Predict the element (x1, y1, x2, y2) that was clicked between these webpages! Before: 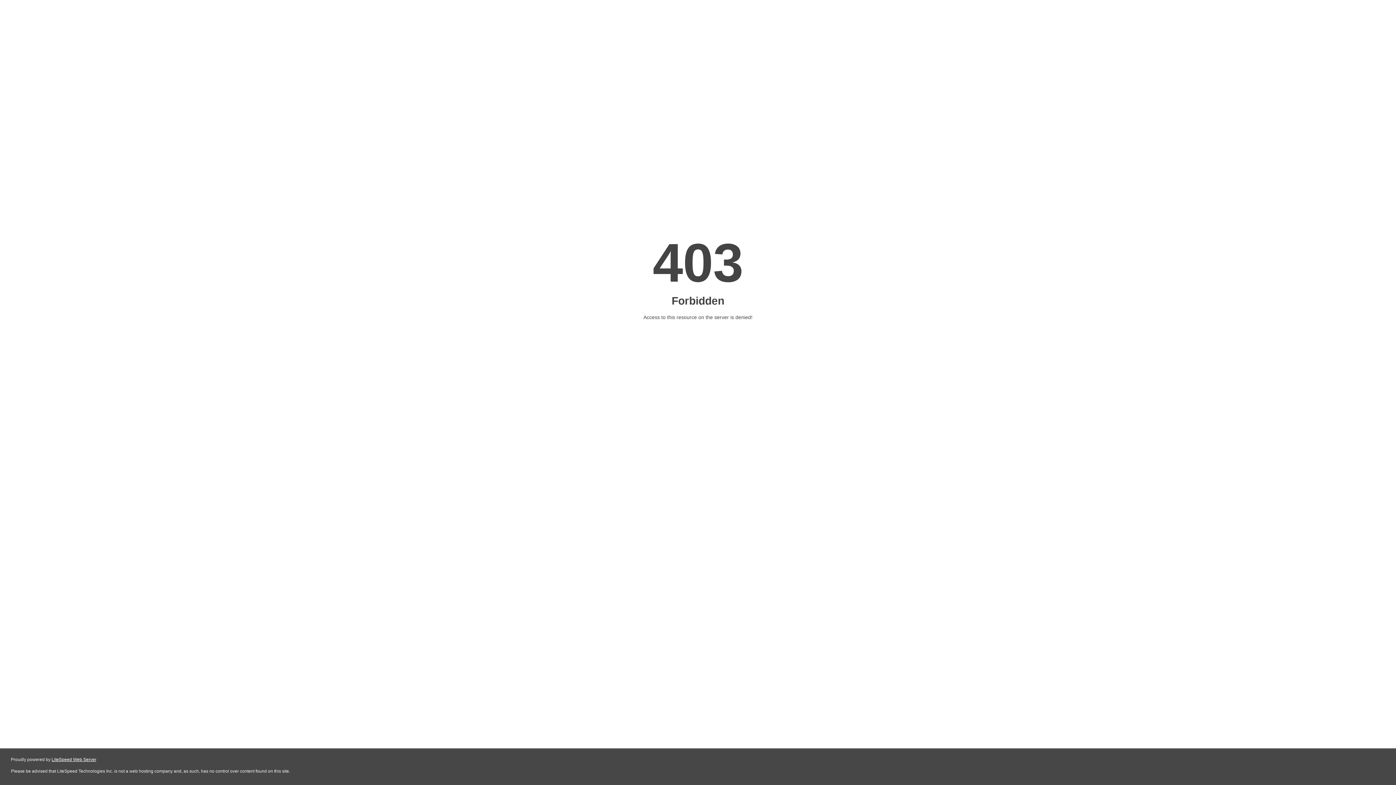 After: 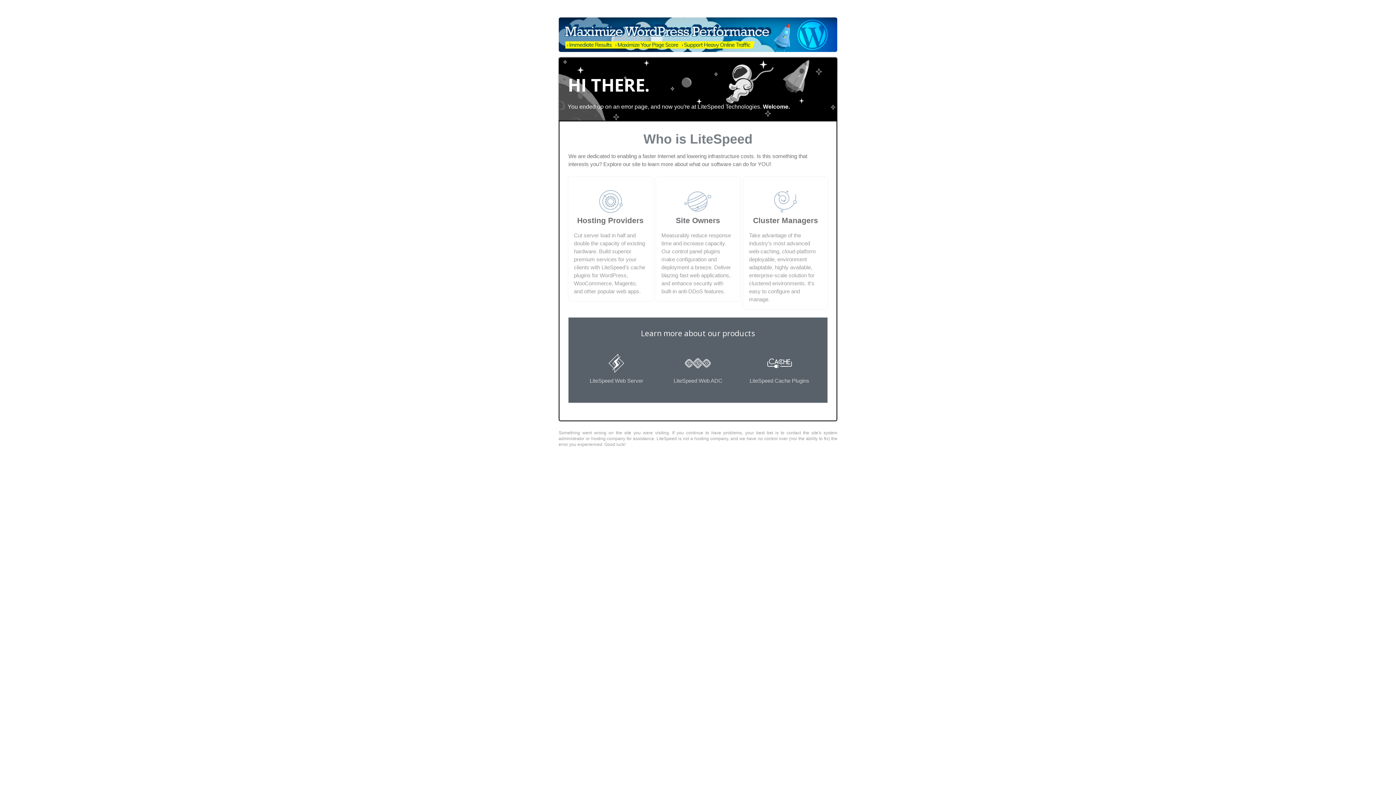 Action: label: LiteSpeed Web Server bbox: (51, 757, 96, 762)